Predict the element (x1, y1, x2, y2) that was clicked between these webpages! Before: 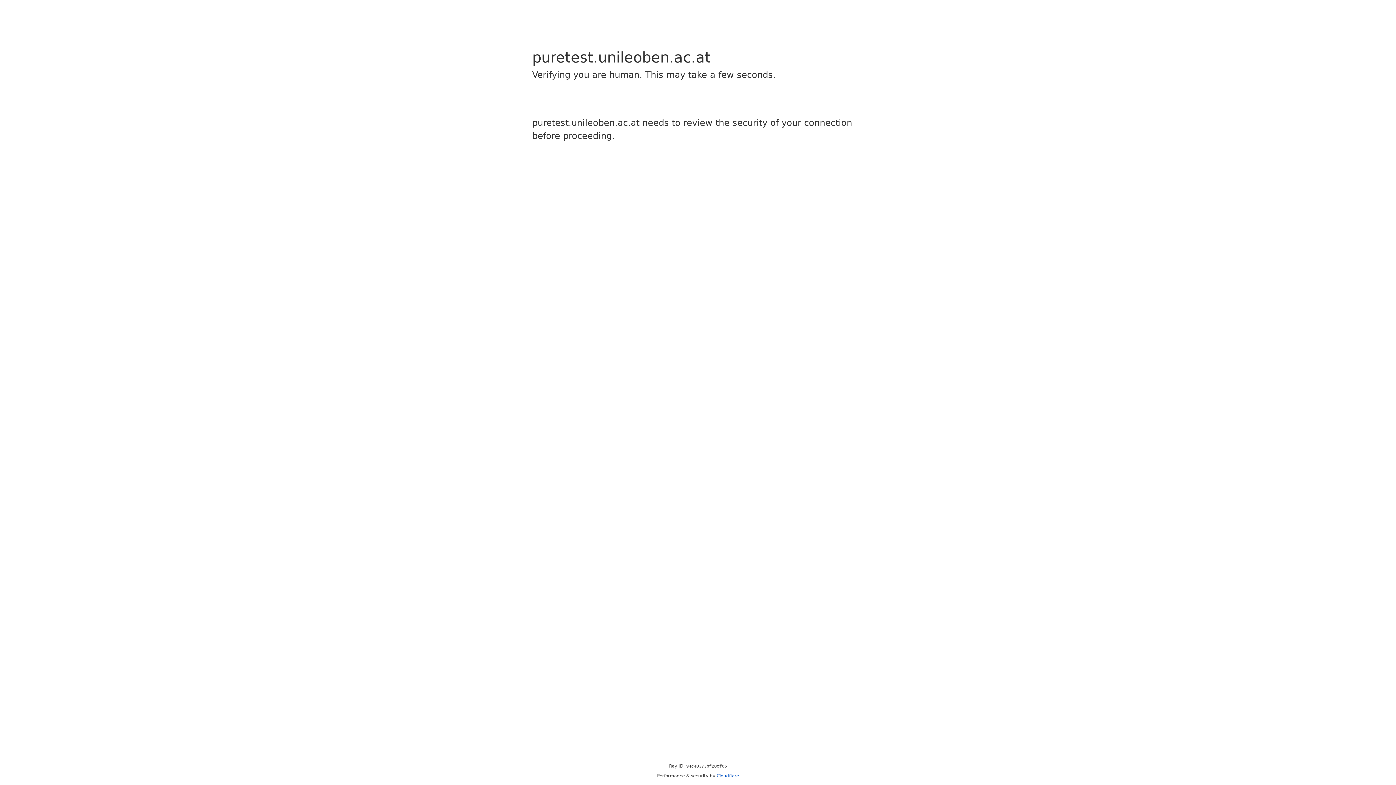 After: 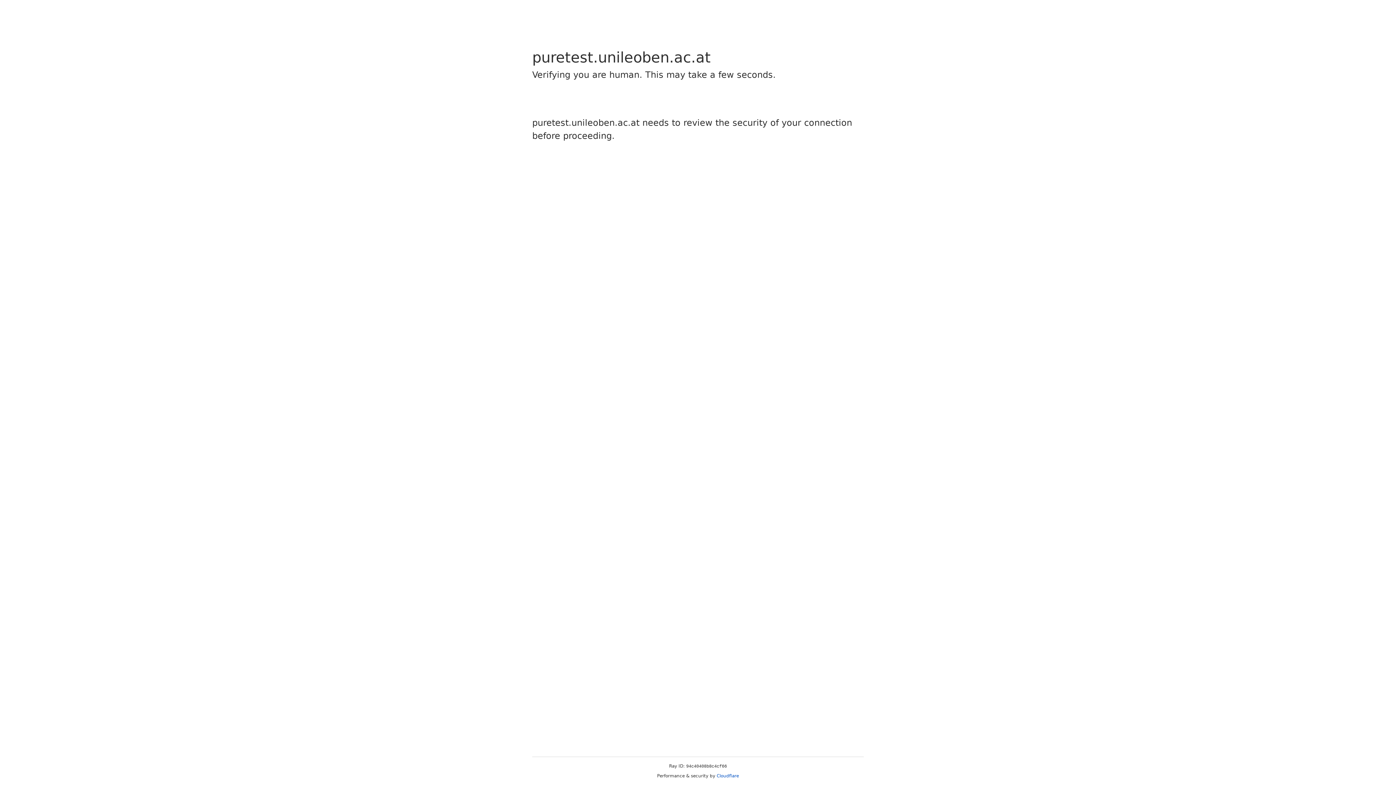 Action: bbox: (716, 773, 739, 778) label: Cloudflare